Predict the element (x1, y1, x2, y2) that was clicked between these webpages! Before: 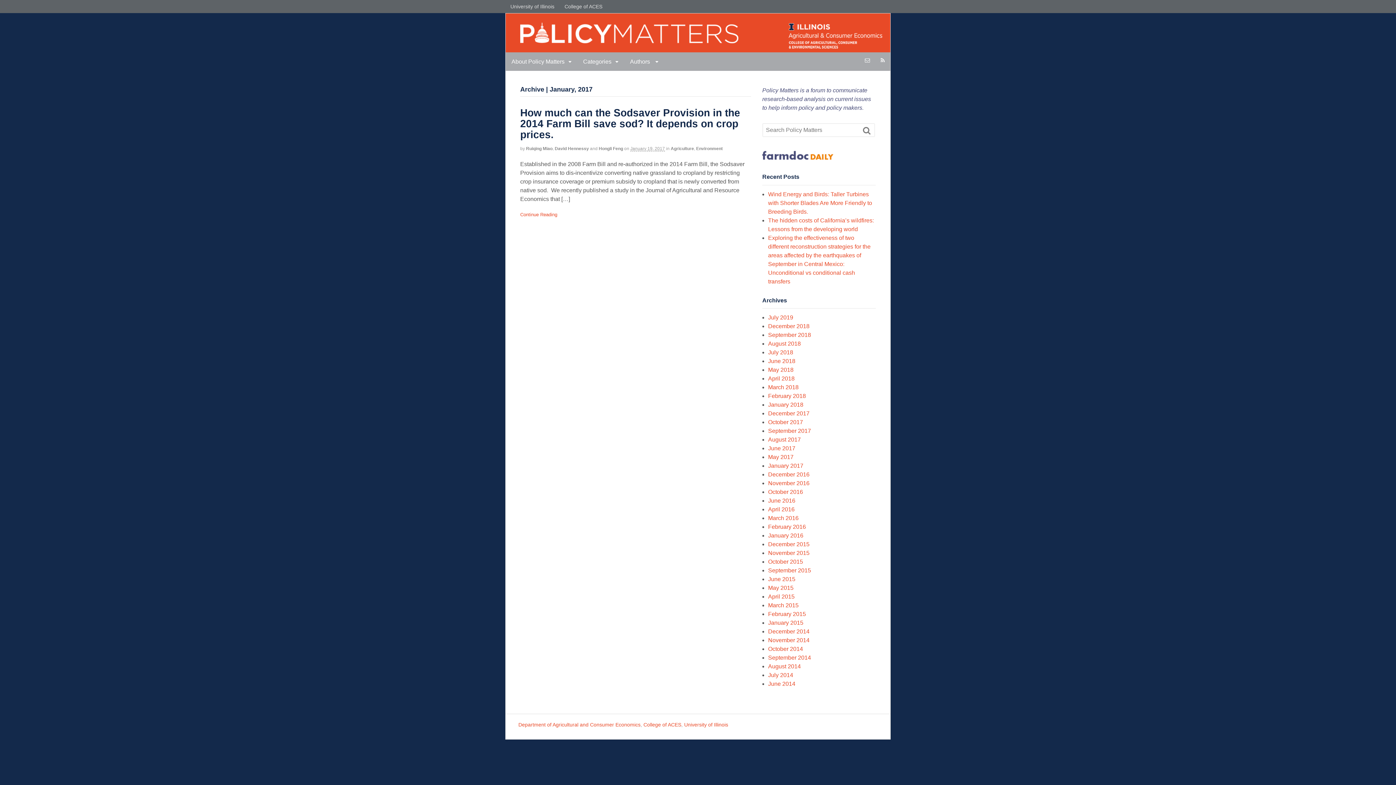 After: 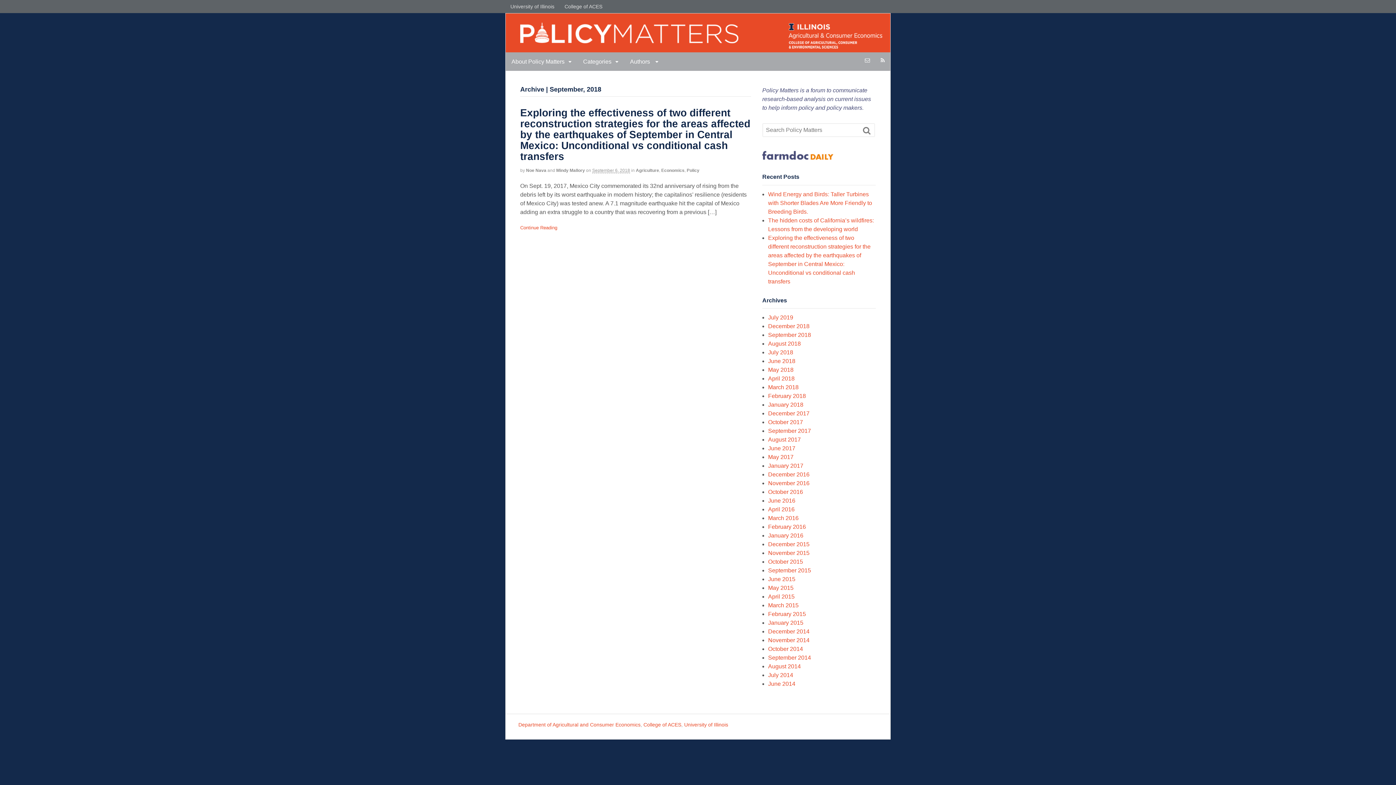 Action: bbox: (768, 332, 811, 338) label: September 2018